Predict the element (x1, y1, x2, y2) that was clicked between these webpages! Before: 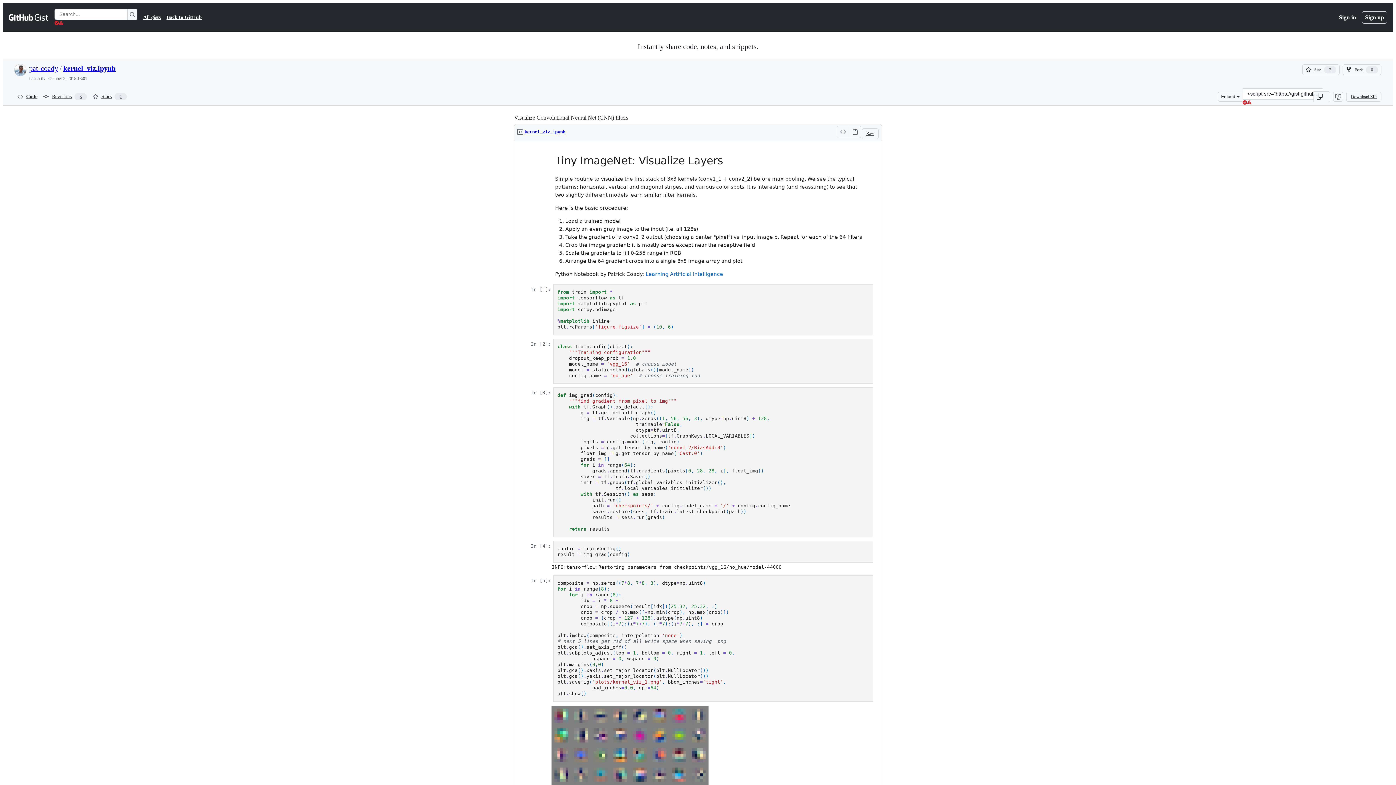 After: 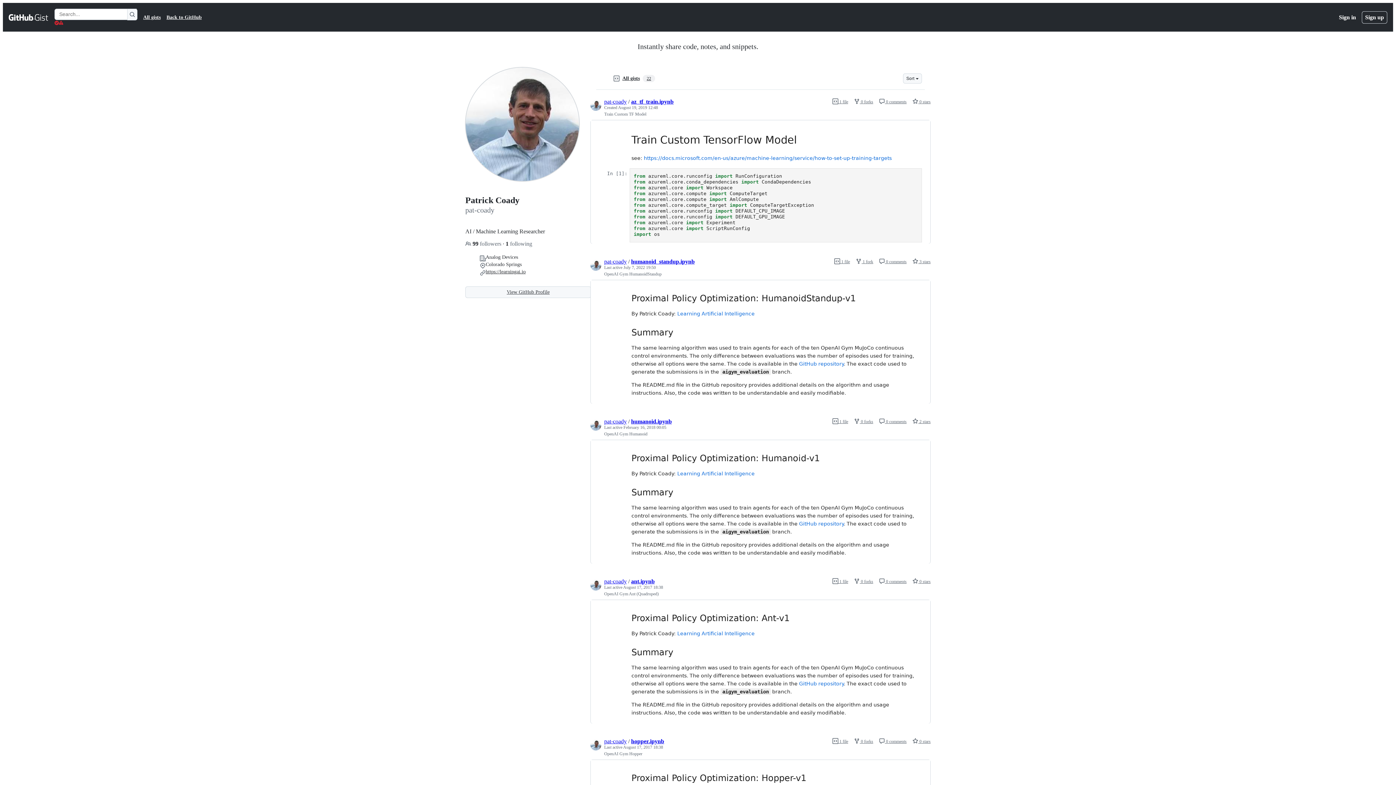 Action: bbox: (14, 66, 26, 72)